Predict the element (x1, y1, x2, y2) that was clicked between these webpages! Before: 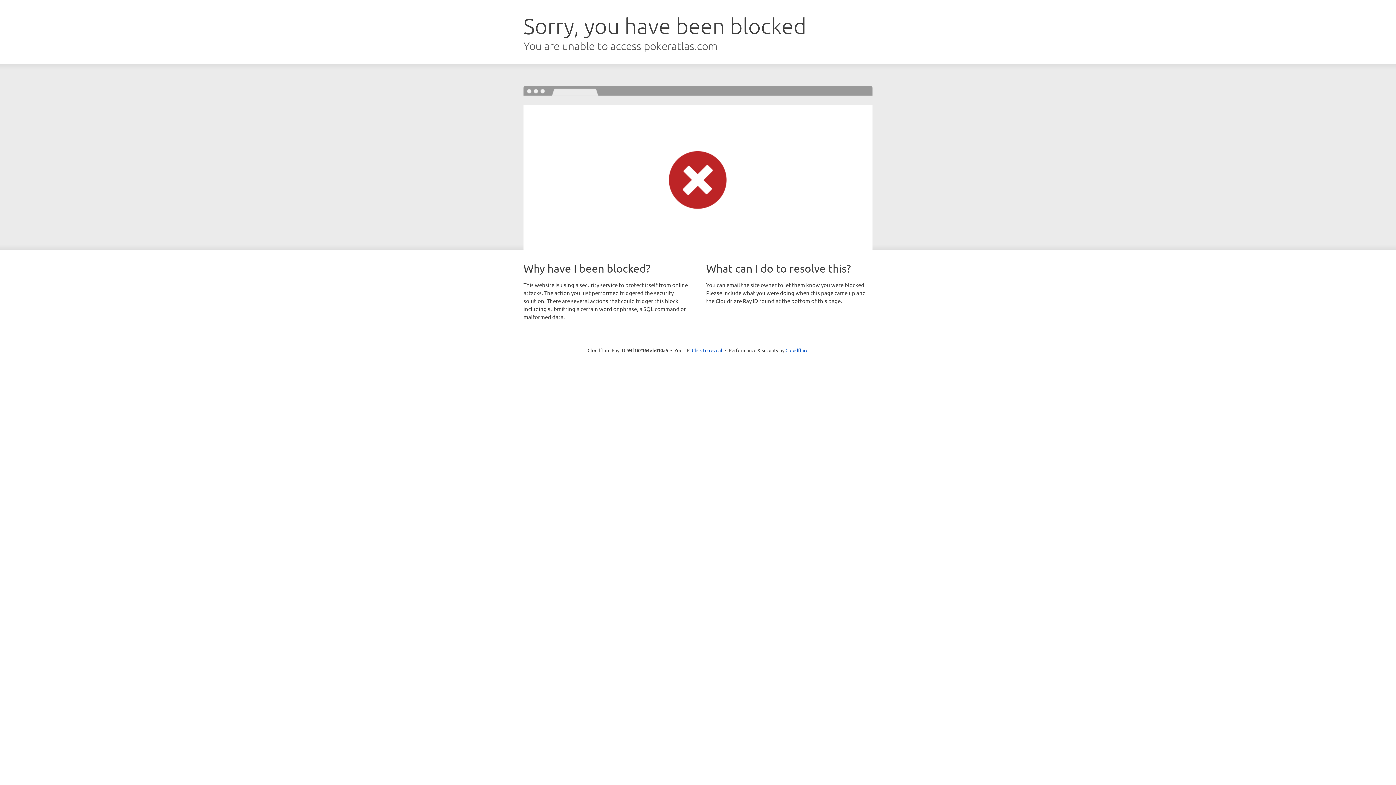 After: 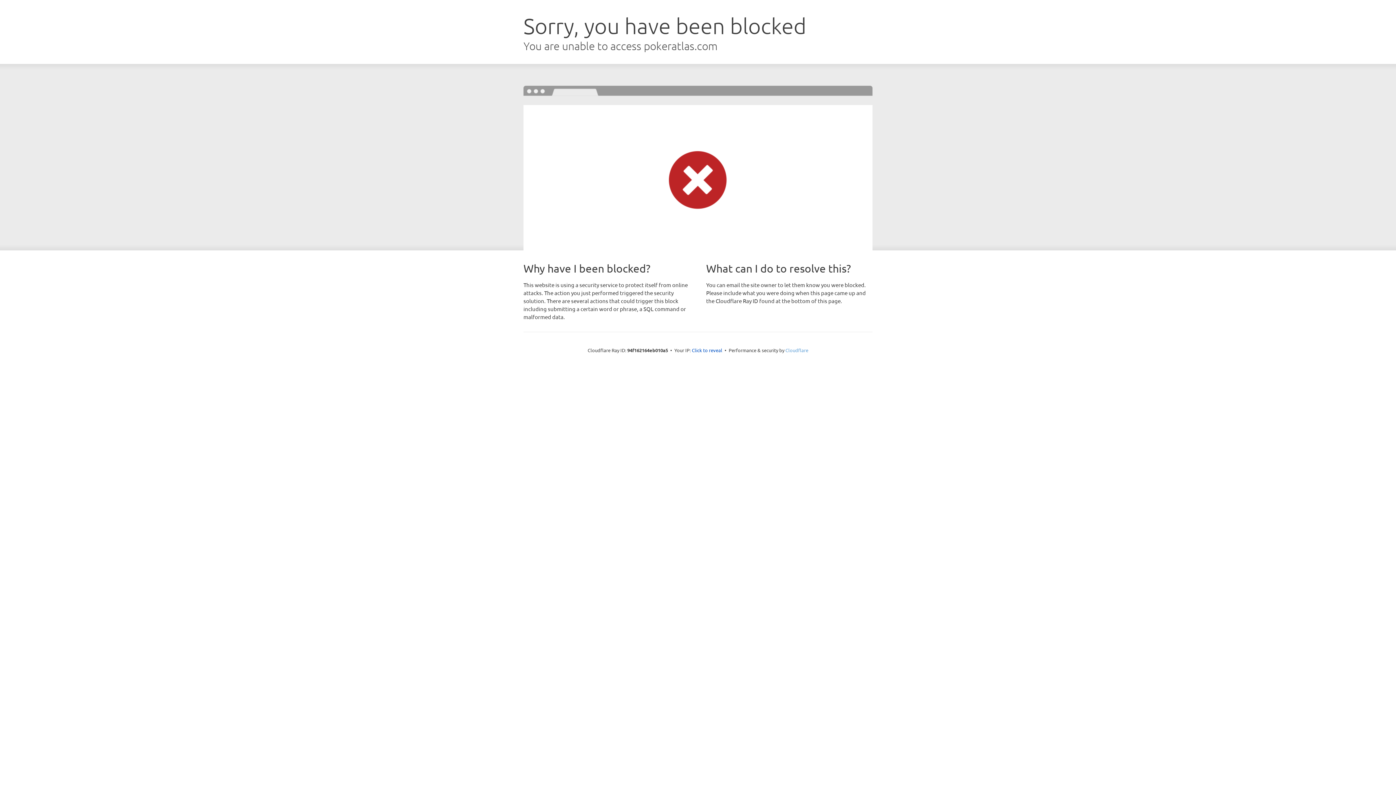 Action: bbox: (785, 347, 808, 353) label: Cloudflare